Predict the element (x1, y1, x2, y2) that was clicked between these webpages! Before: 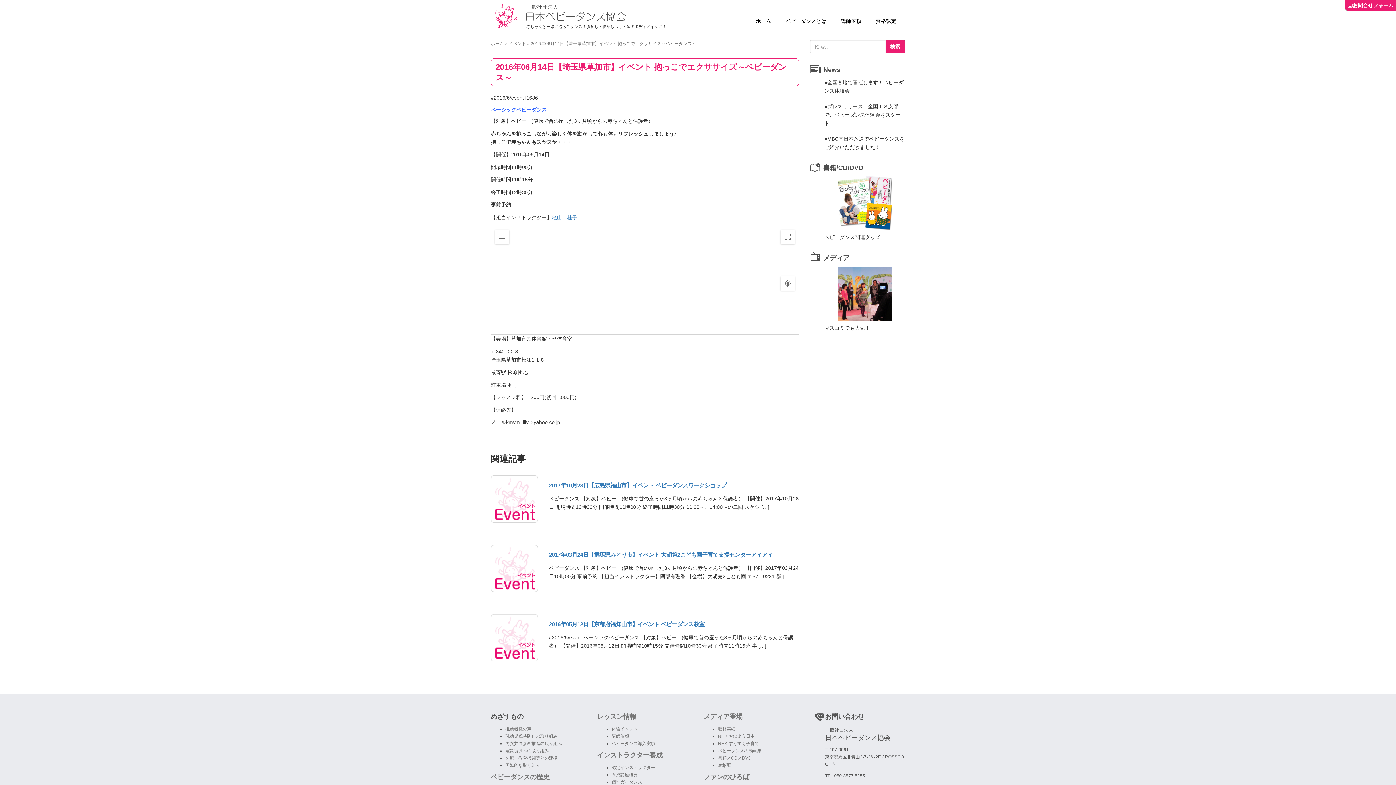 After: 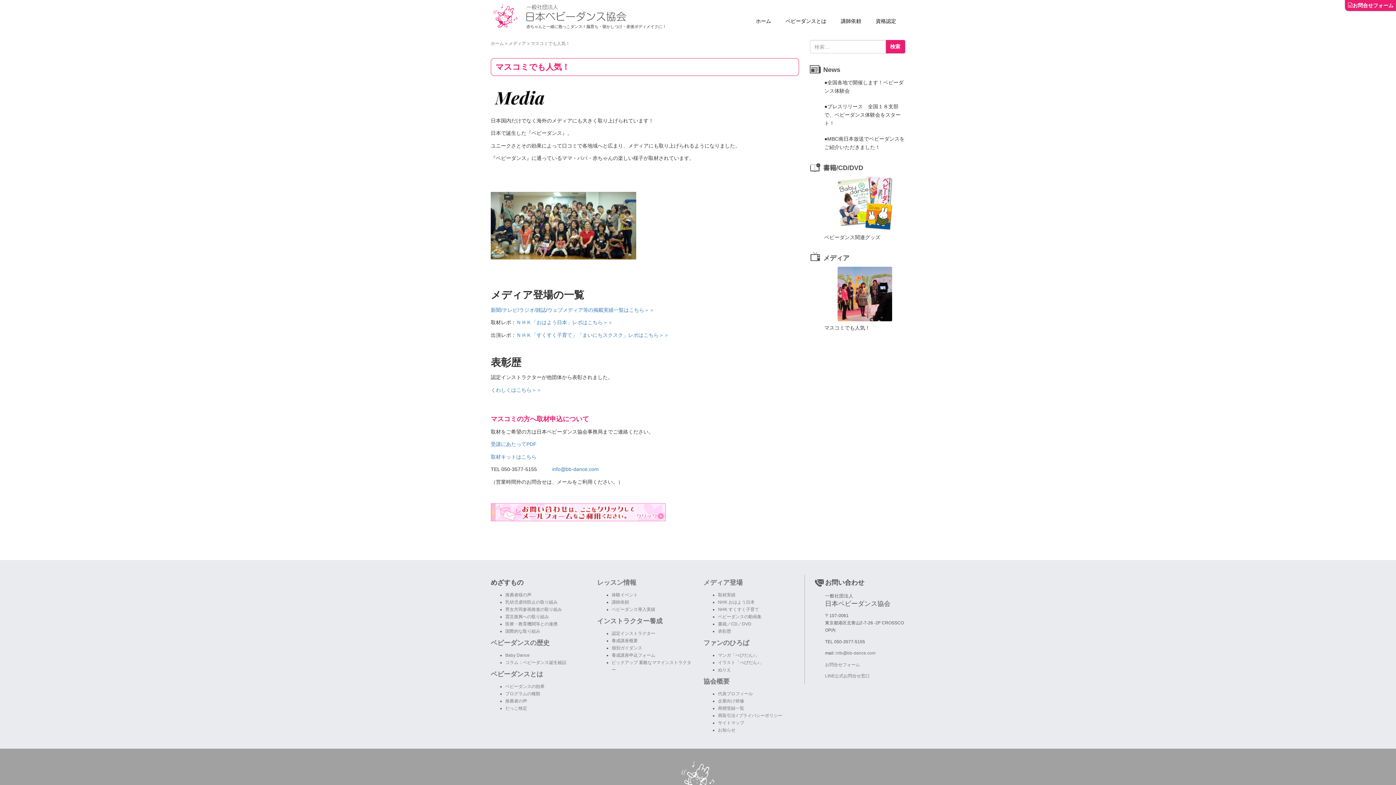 Action: label: メディア登場 bbox: (703, 713, 742, 720)